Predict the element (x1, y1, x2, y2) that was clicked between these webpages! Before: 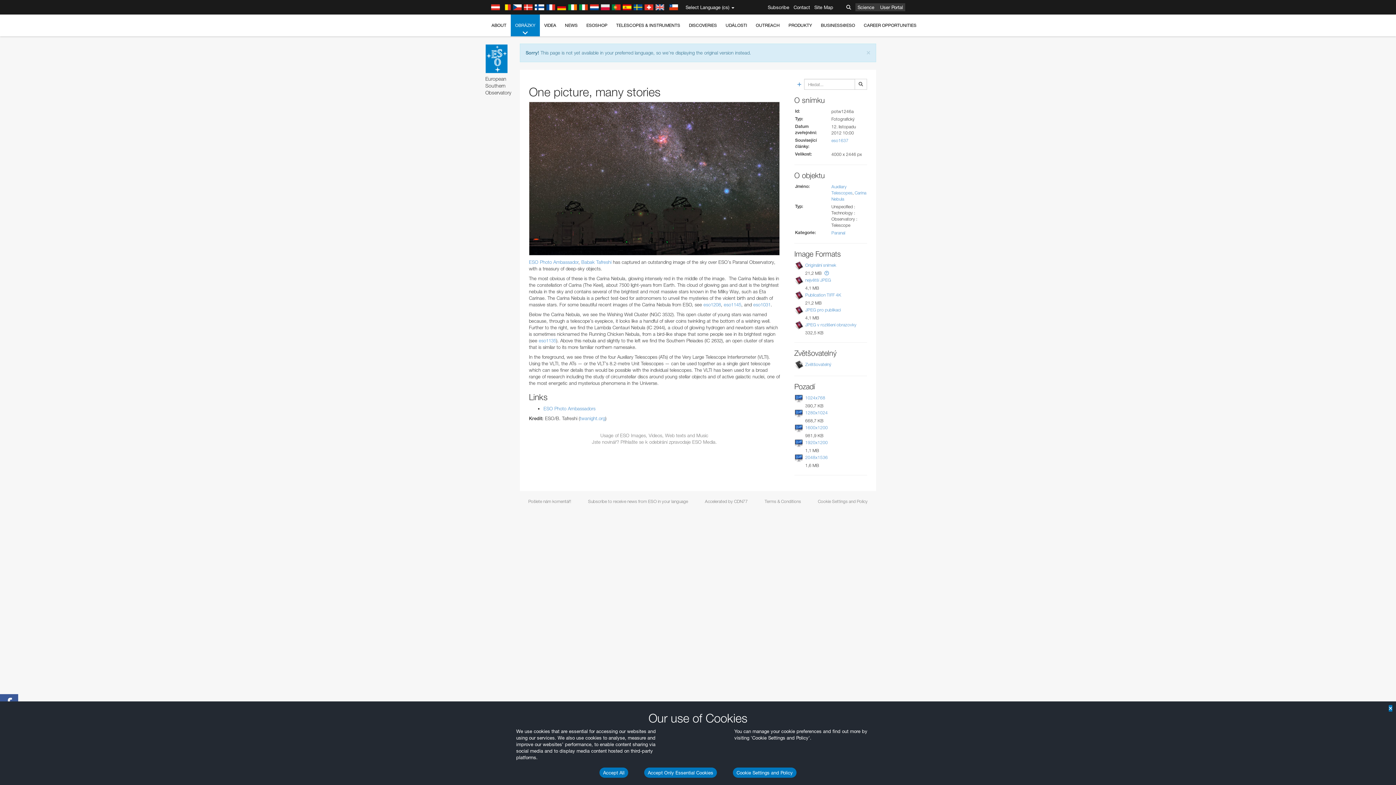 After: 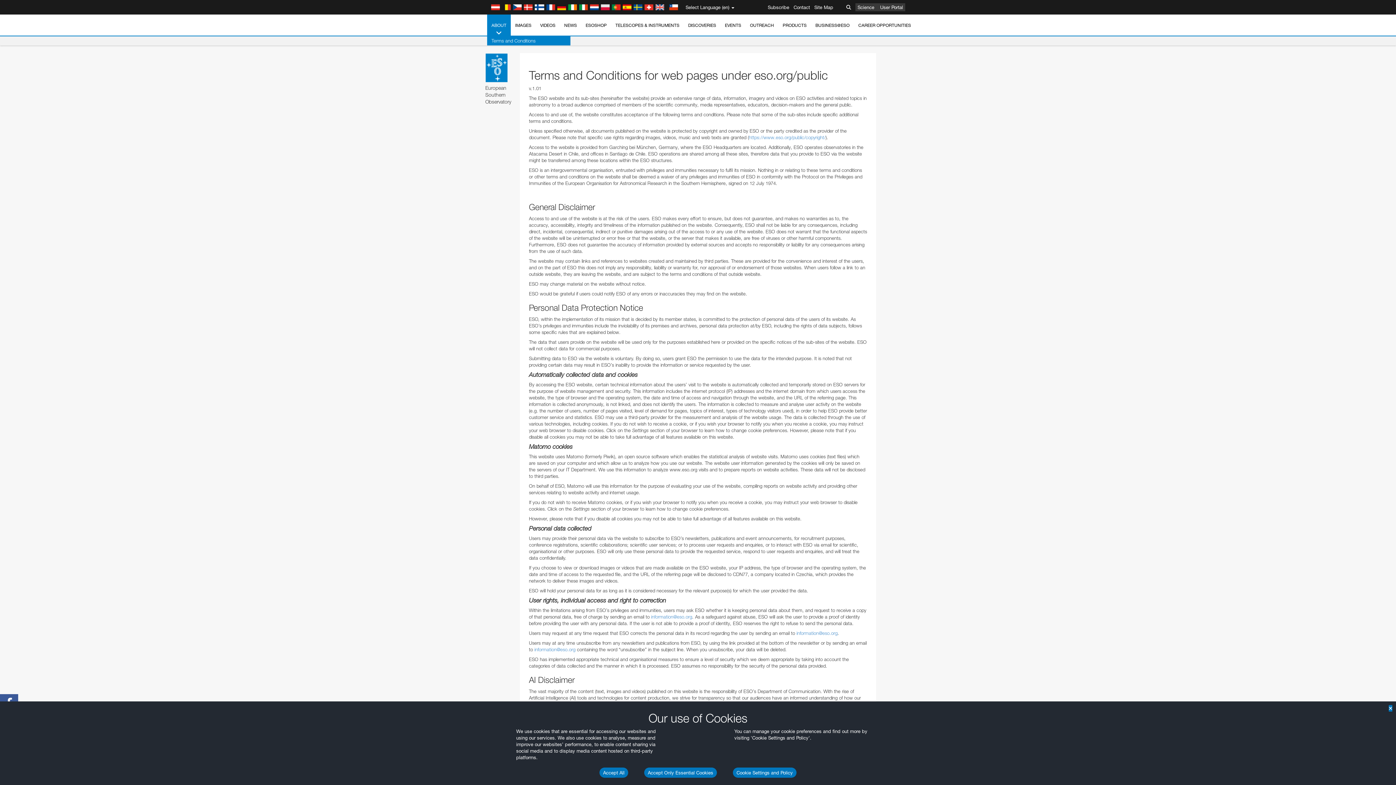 Action: bbox: (764, 498, 801, 504) label: Terms & Conditions